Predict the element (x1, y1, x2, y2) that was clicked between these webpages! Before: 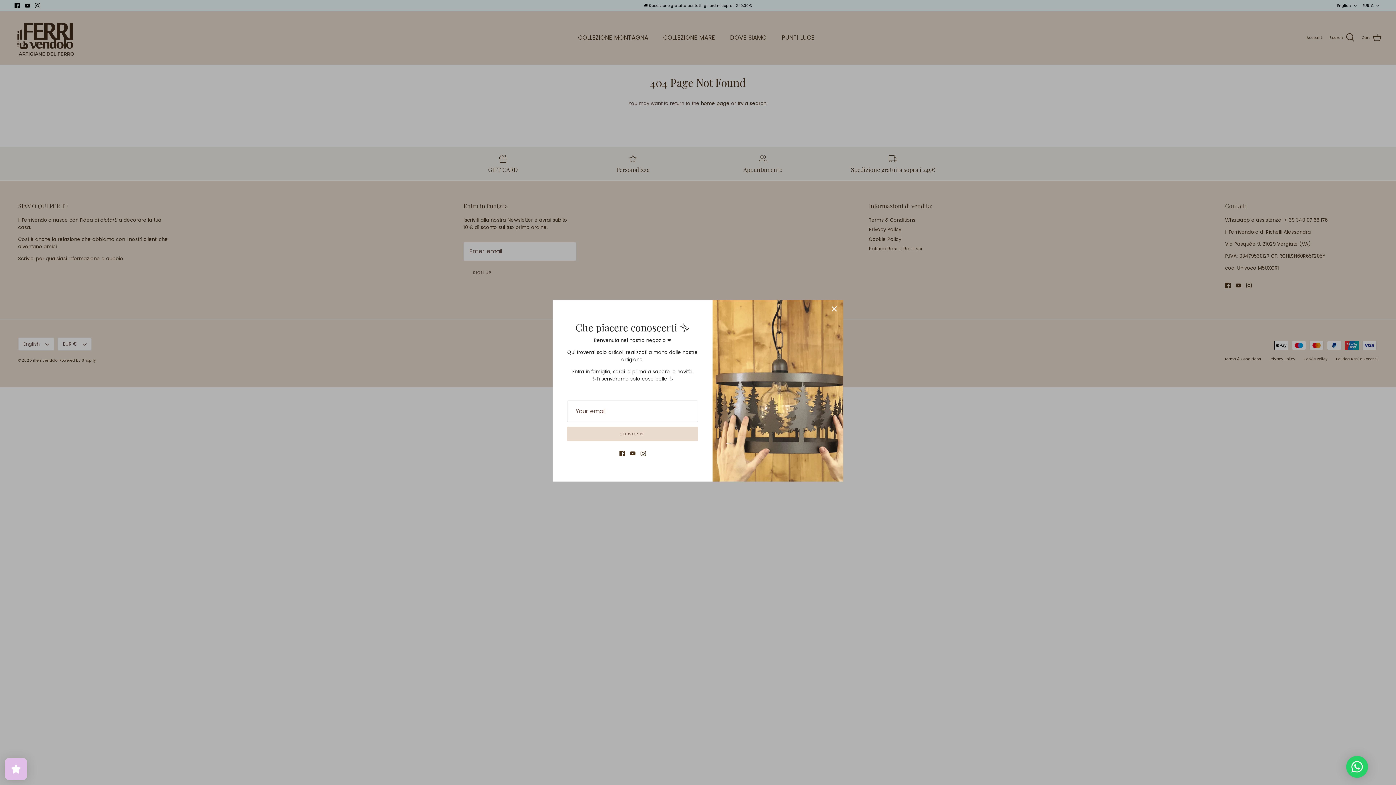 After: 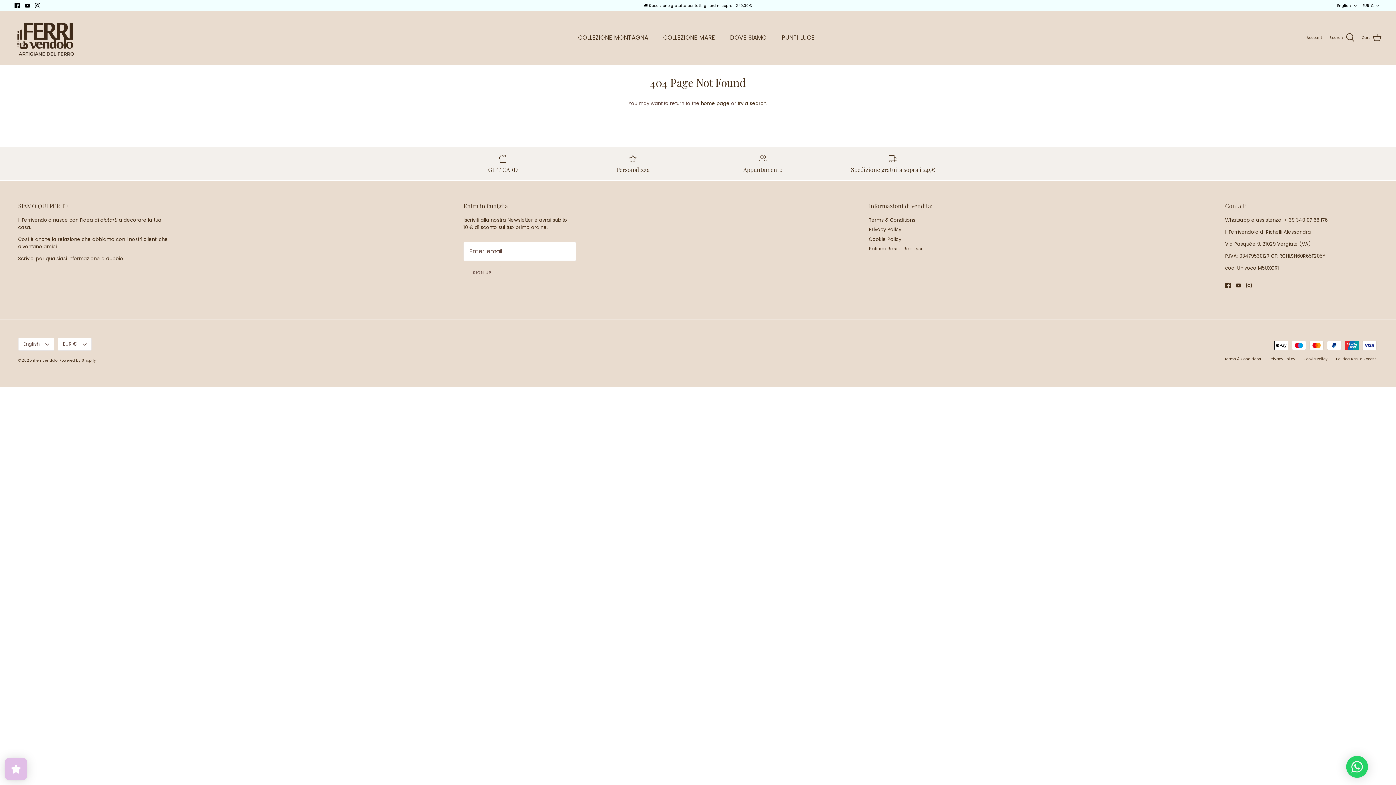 Action: bbox: (826, 301, 842, 317) label: Close